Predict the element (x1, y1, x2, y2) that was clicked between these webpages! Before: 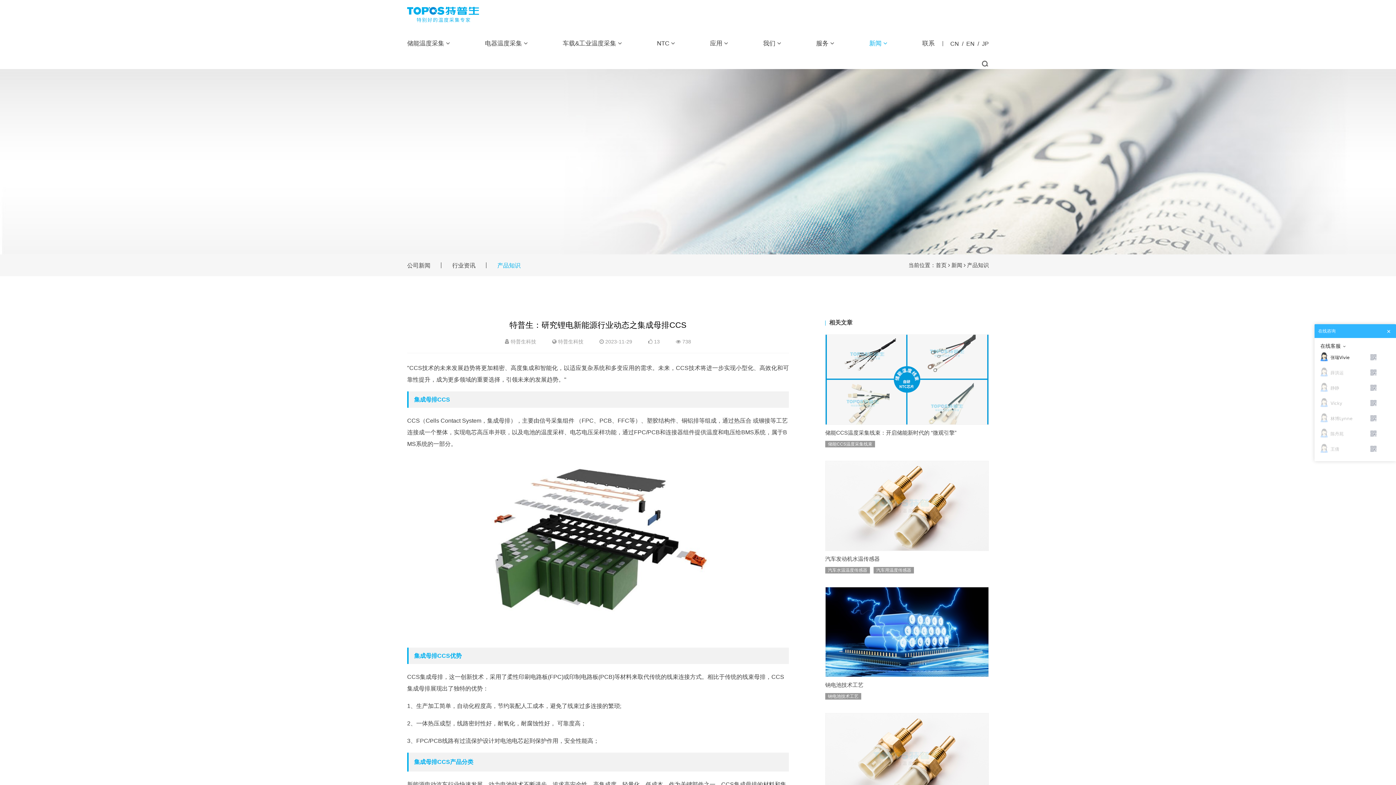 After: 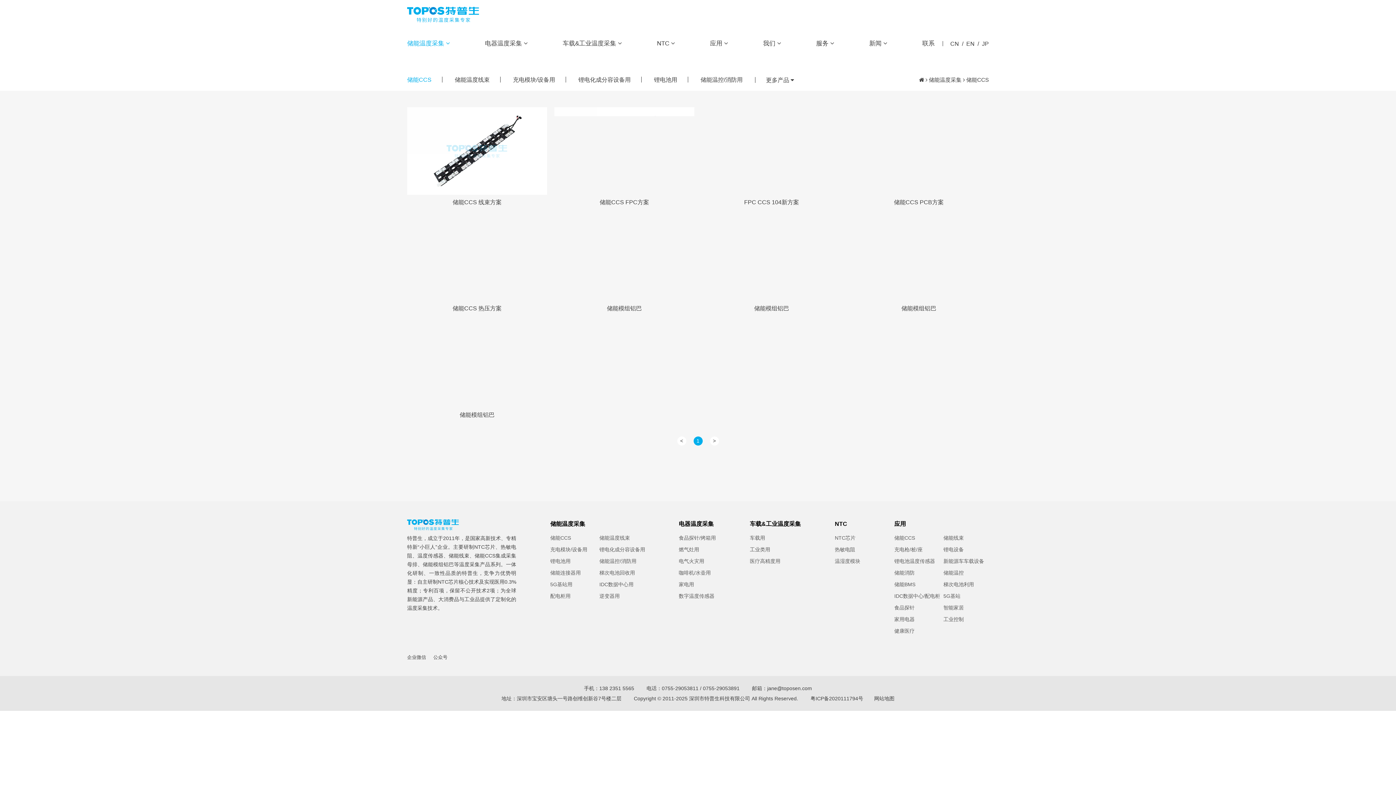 Action: bbox: (481, 536, 714, 543)